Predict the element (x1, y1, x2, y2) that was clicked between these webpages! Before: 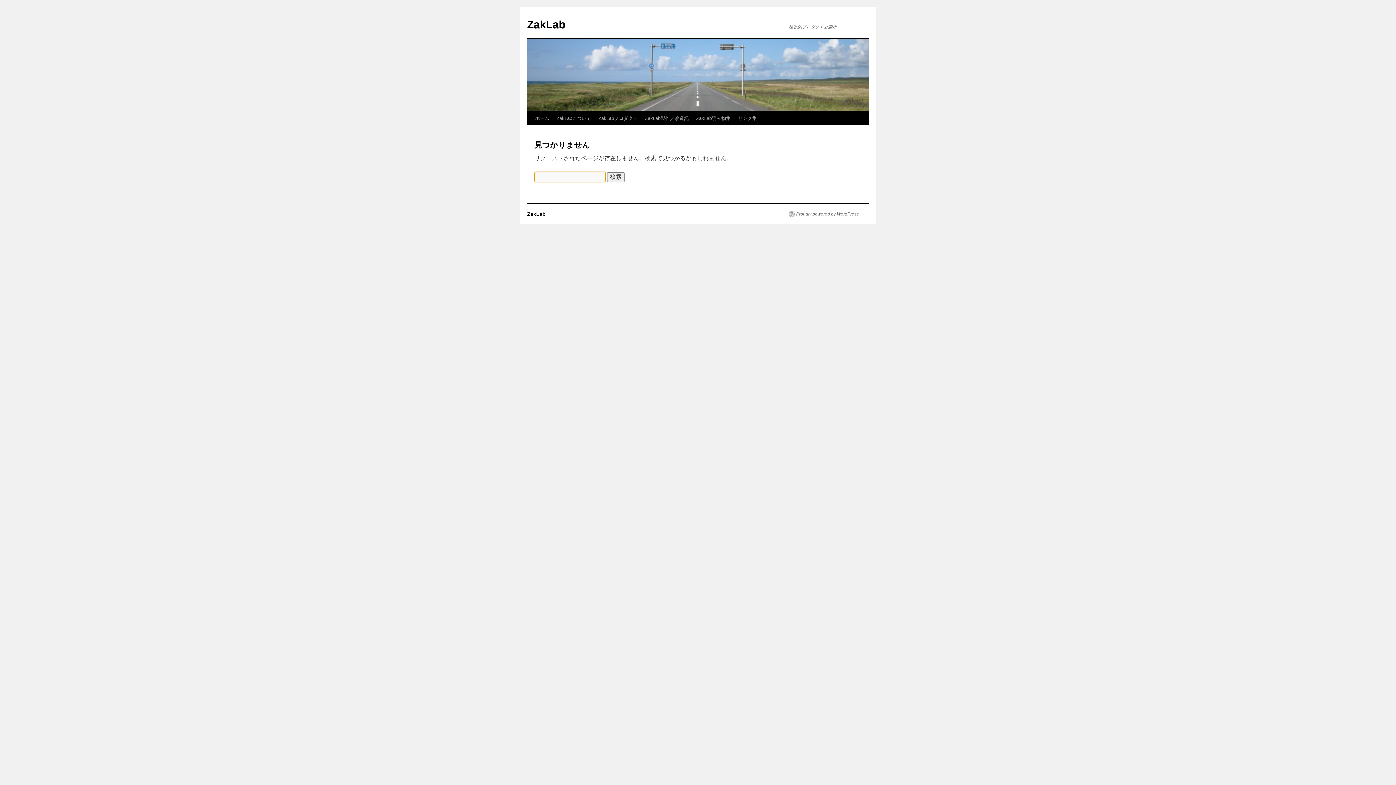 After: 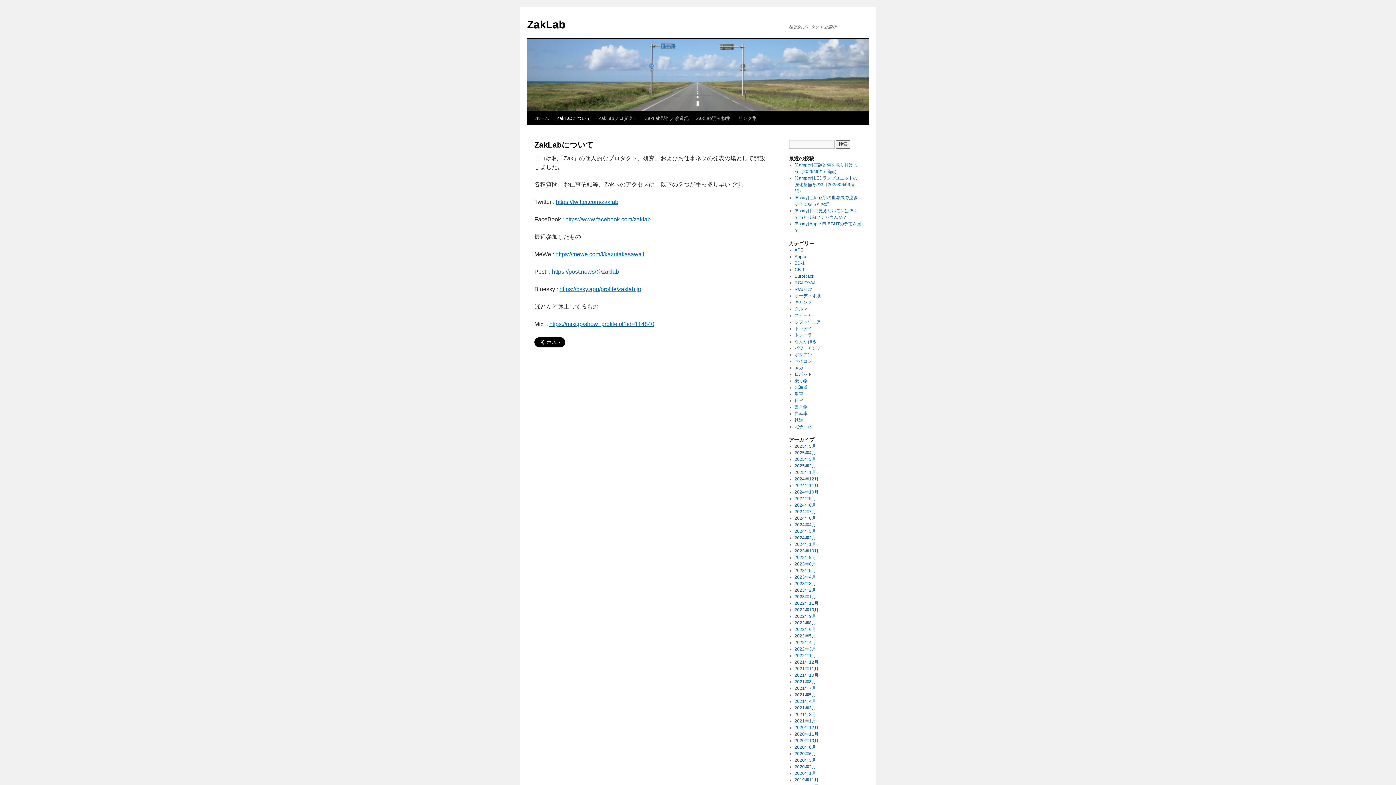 Action: bbox: (553, 111, 594, 125) label: ZakLabについて